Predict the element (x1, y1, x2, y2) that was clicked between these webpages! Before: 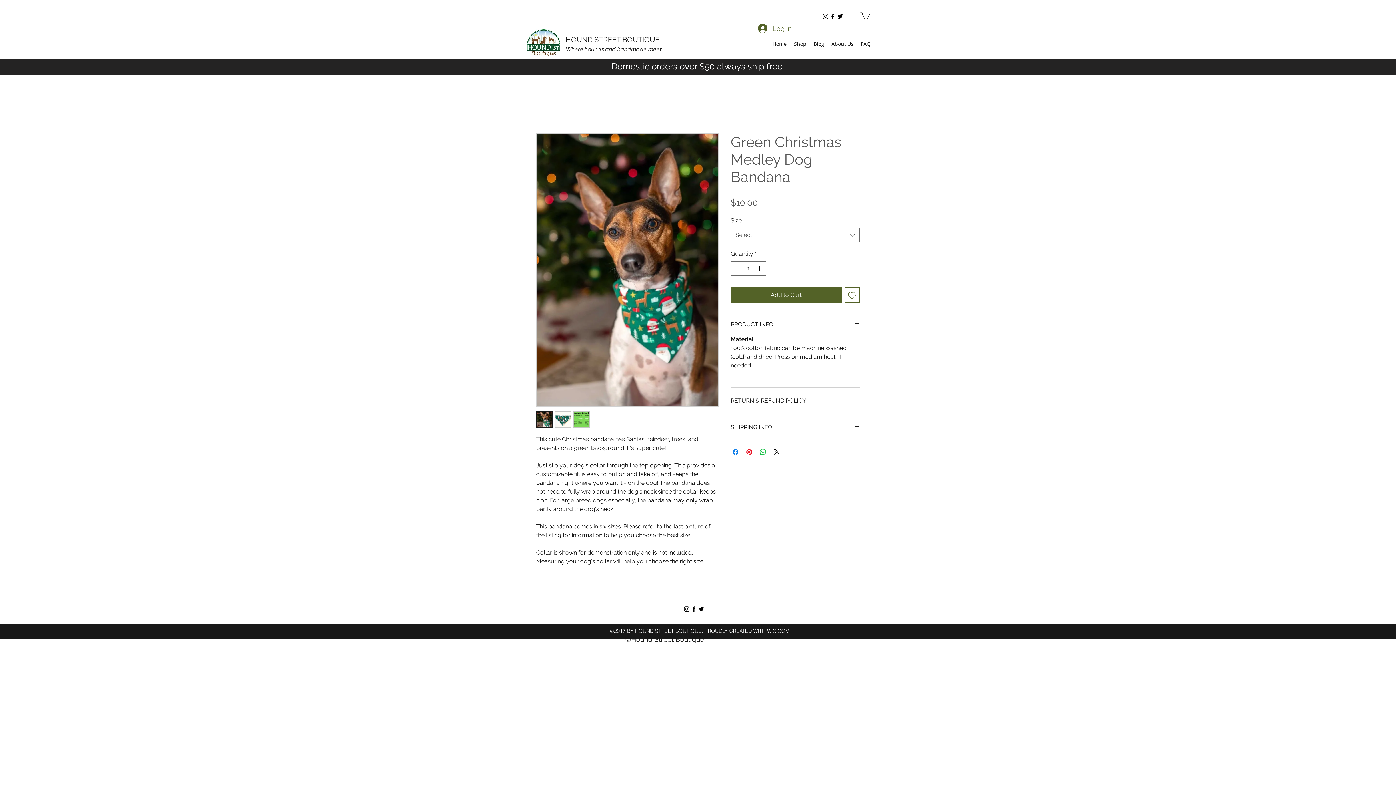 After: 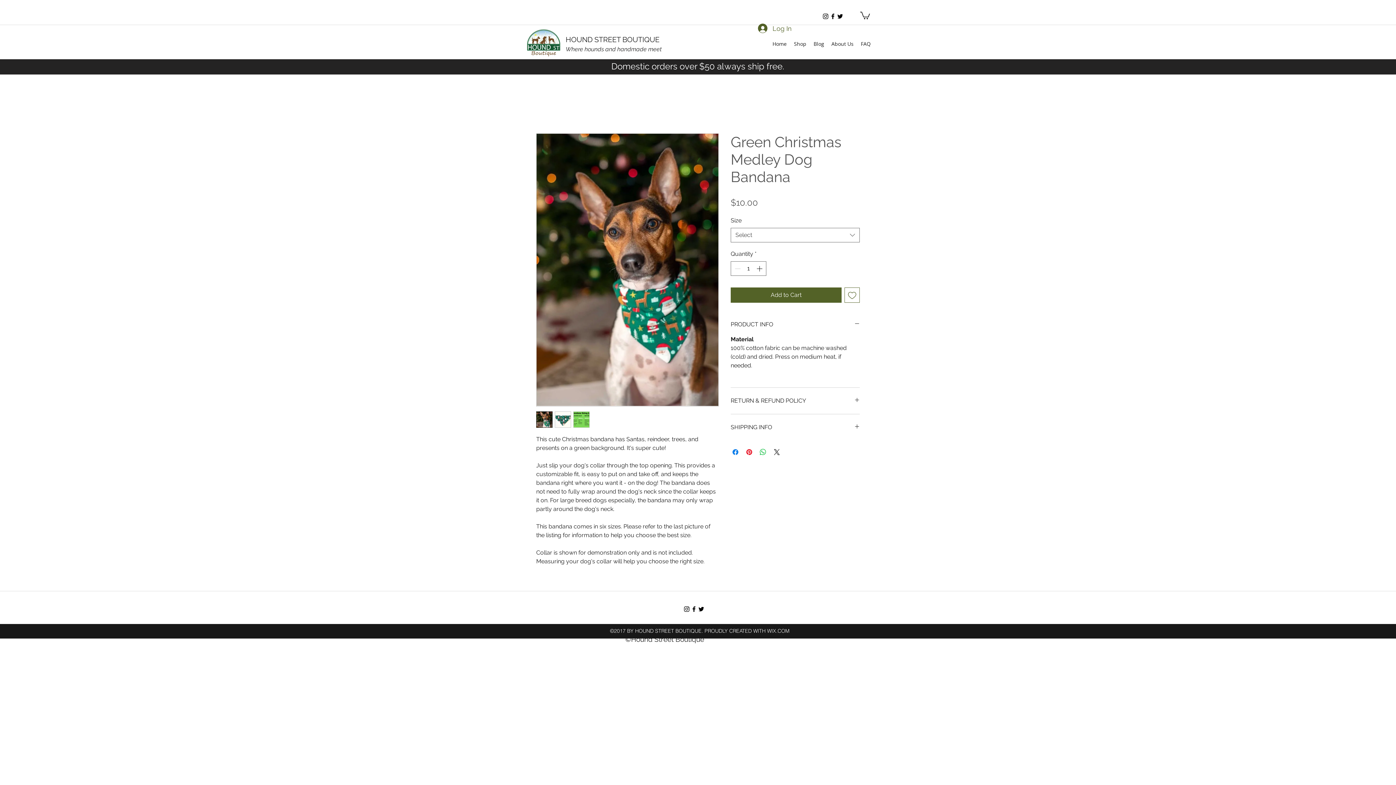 Action: bbox: (697, 605, 705, 612) label: twitter